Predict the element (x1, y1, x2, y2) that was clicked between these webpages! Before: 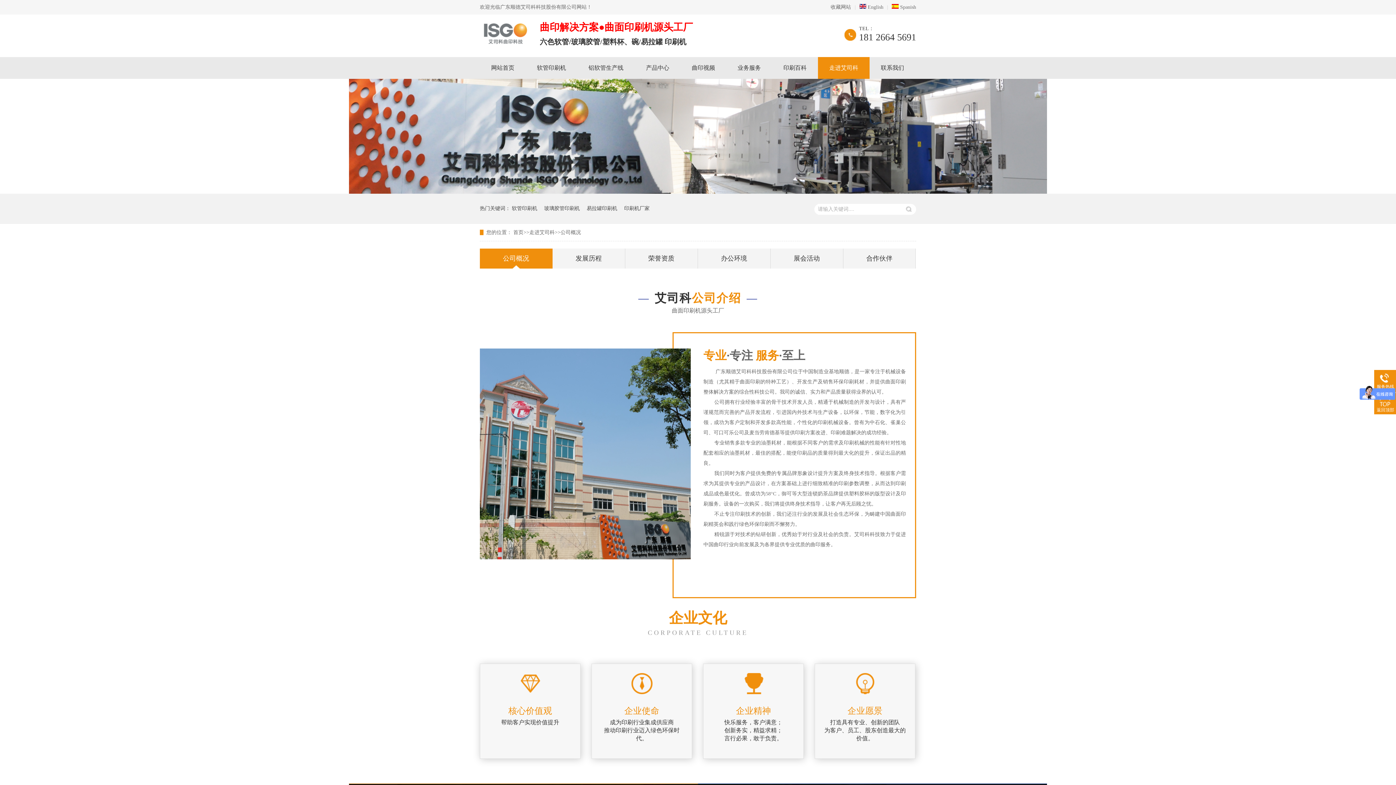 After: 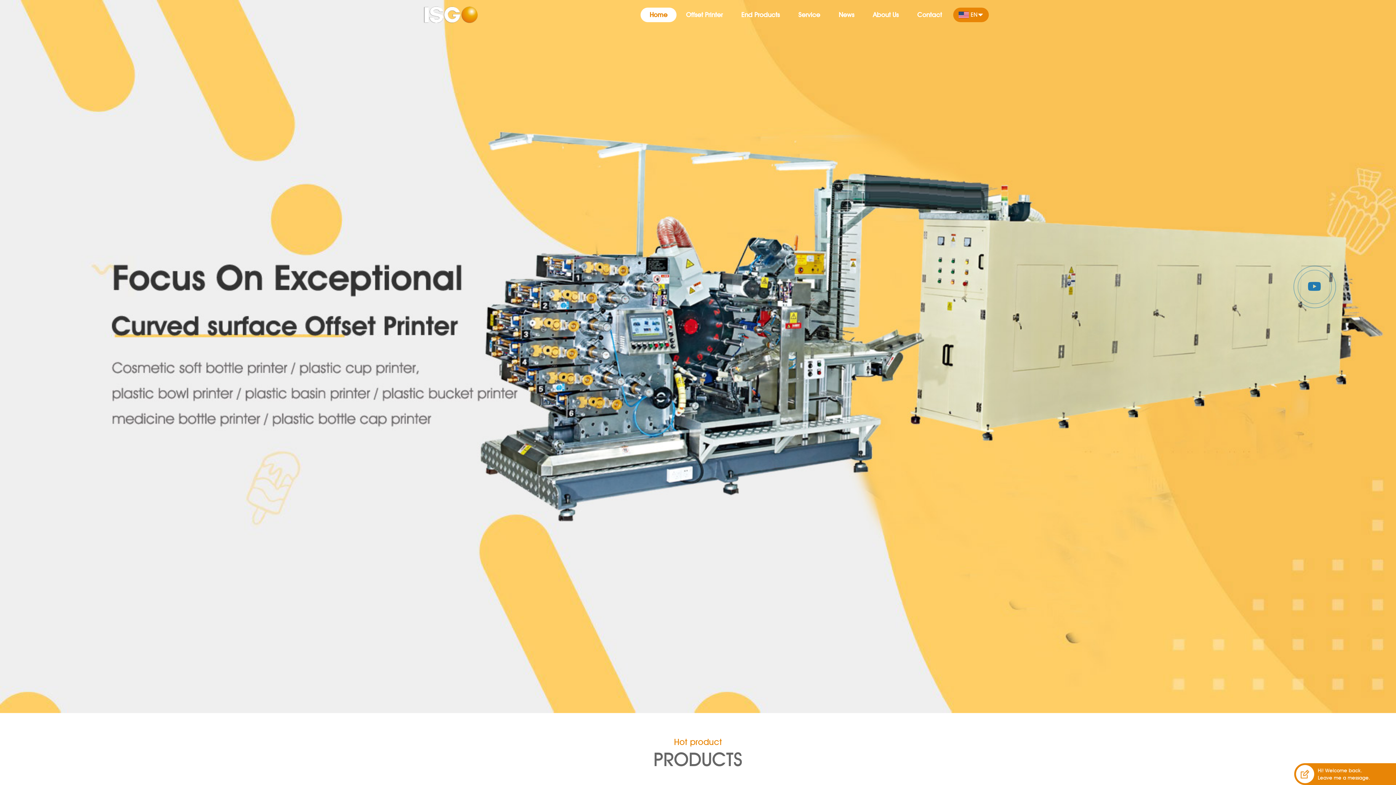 Action: label:  English bbox: (859, 4, 883, 9)